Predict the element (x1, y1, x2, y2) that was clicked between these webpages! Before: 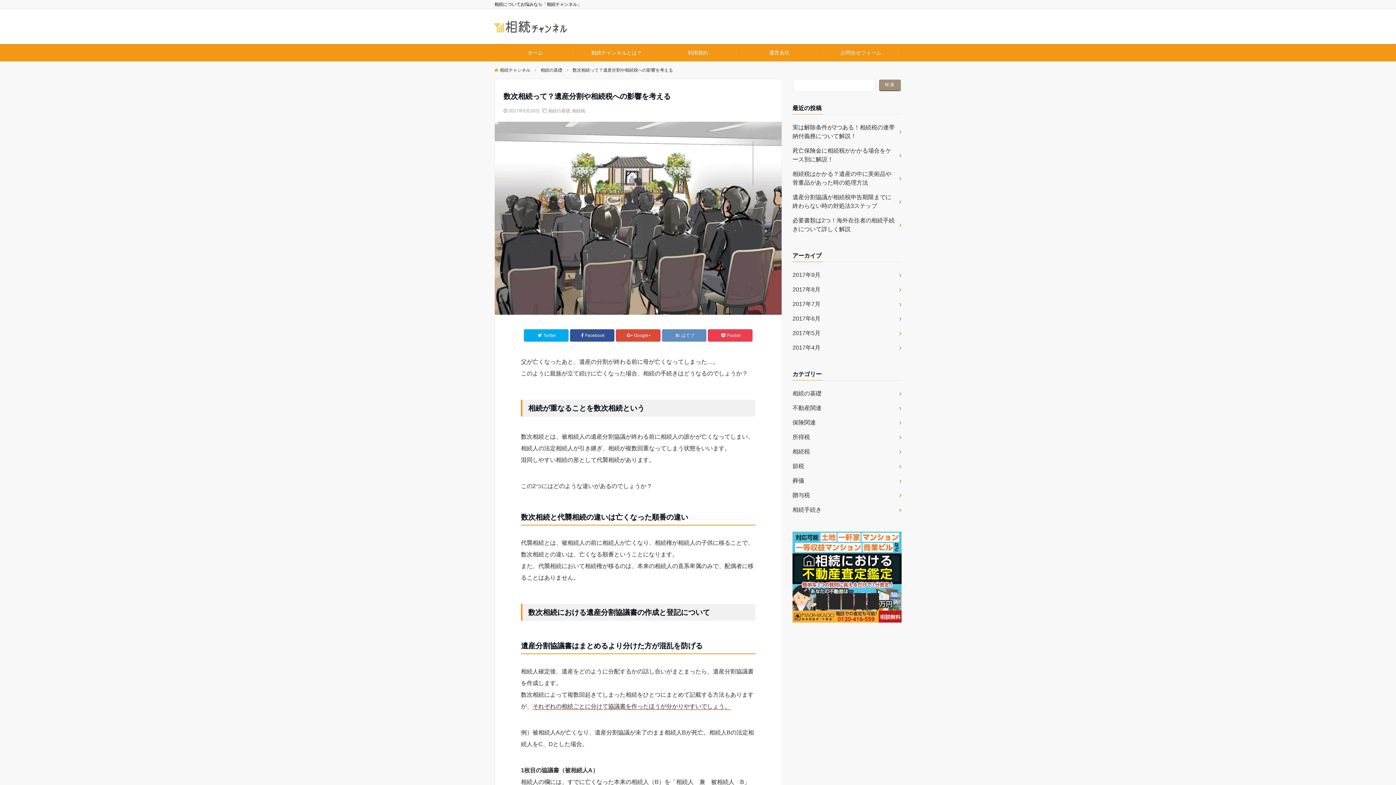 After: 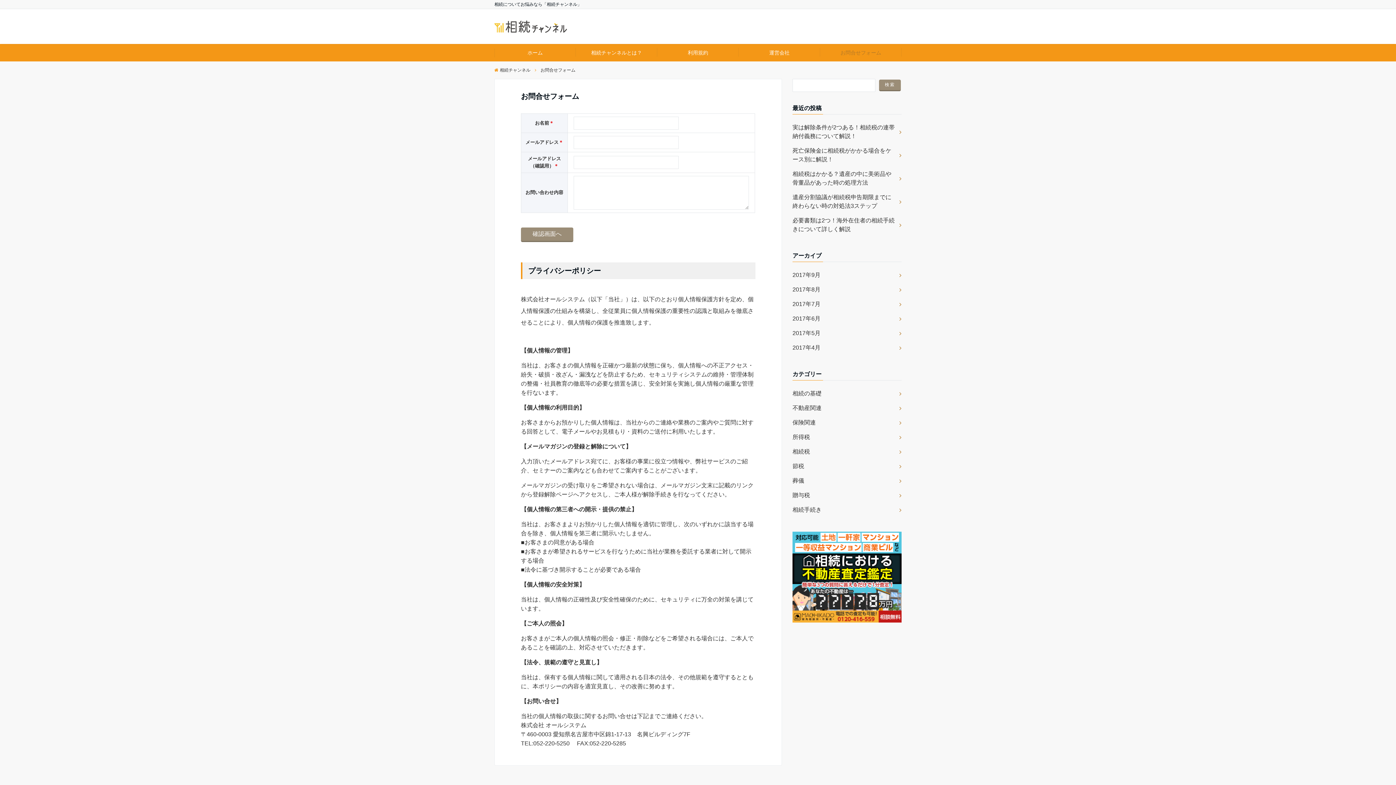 Action: bbox: (820, 44, 901, 61) label: お問合せフォーム